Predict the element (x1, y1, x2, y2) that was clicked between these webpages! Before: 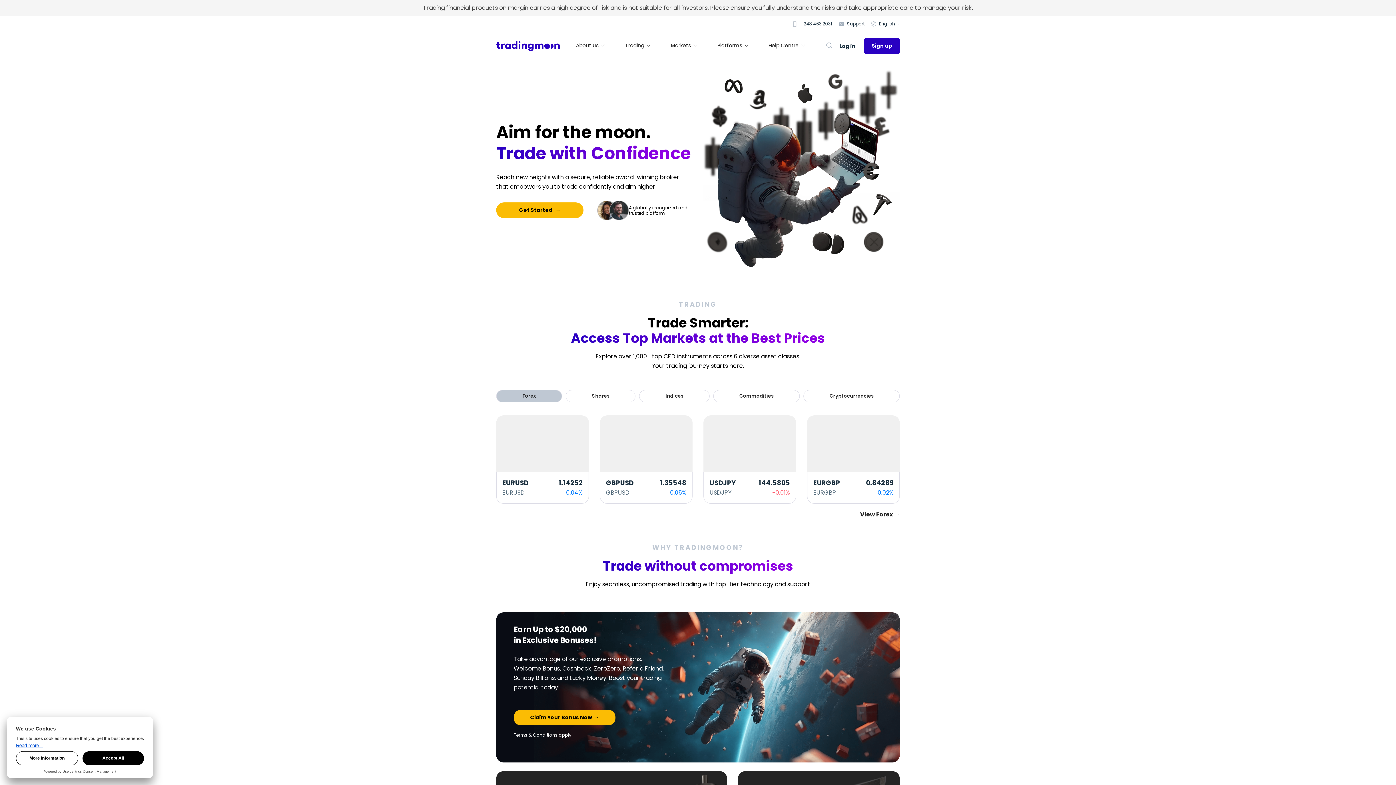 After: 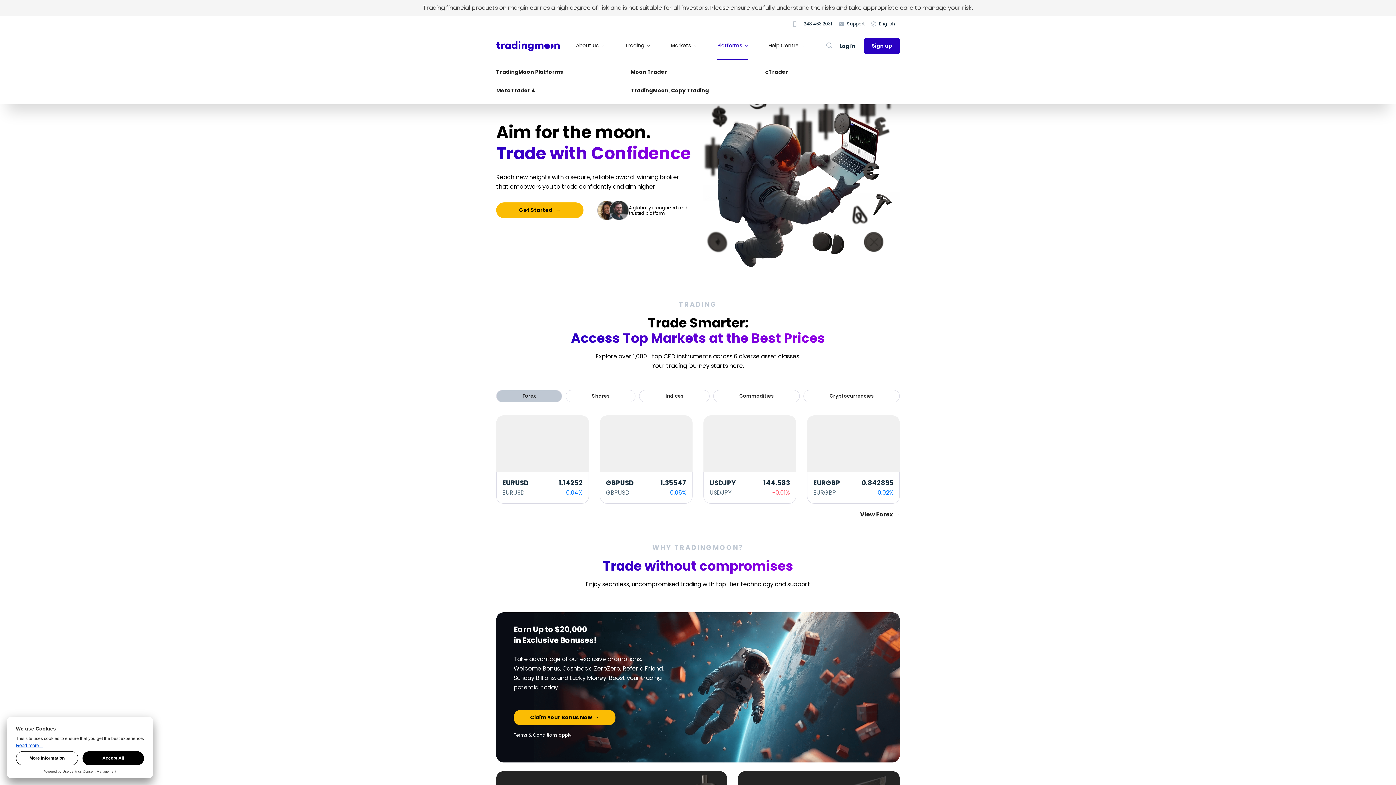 Action: label: Platforms bbox: (717, 32, 748, 58)